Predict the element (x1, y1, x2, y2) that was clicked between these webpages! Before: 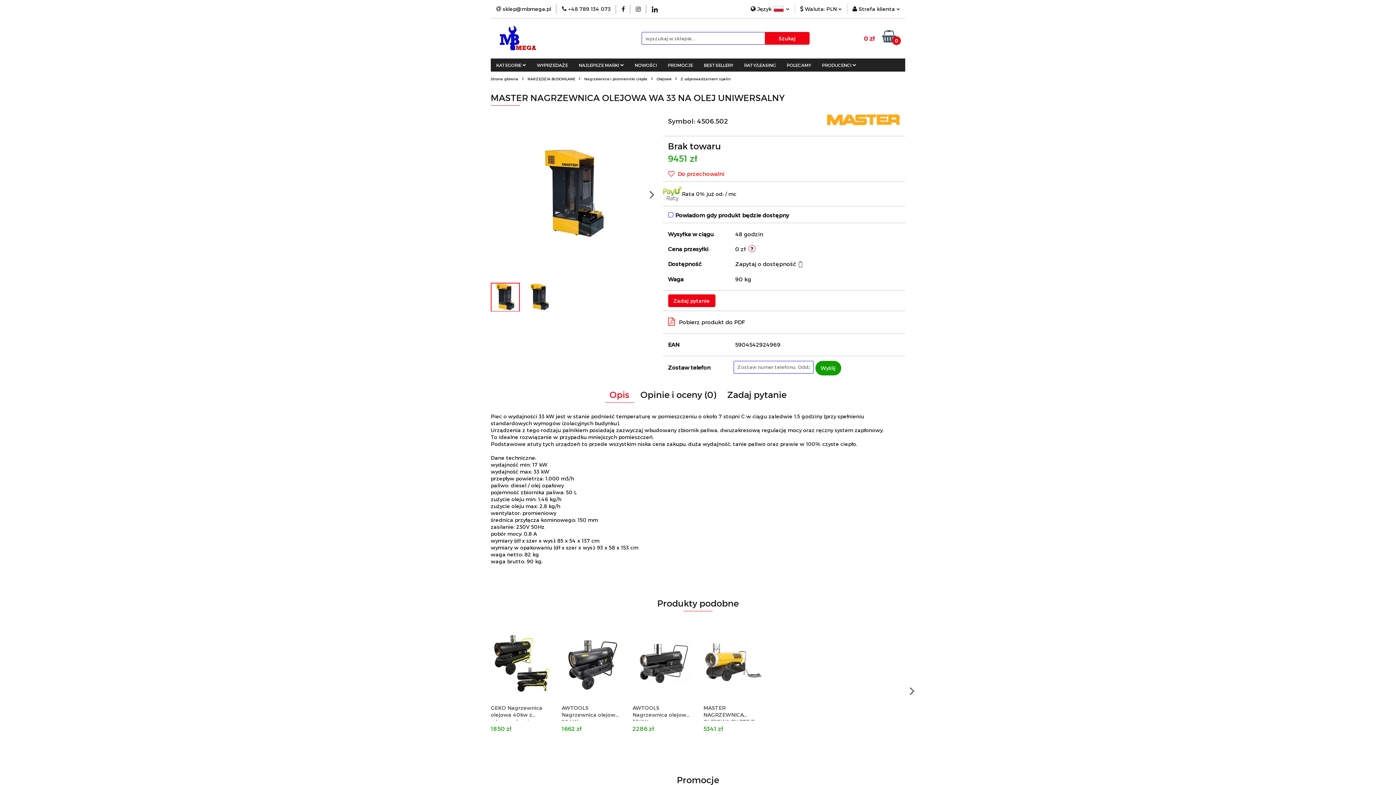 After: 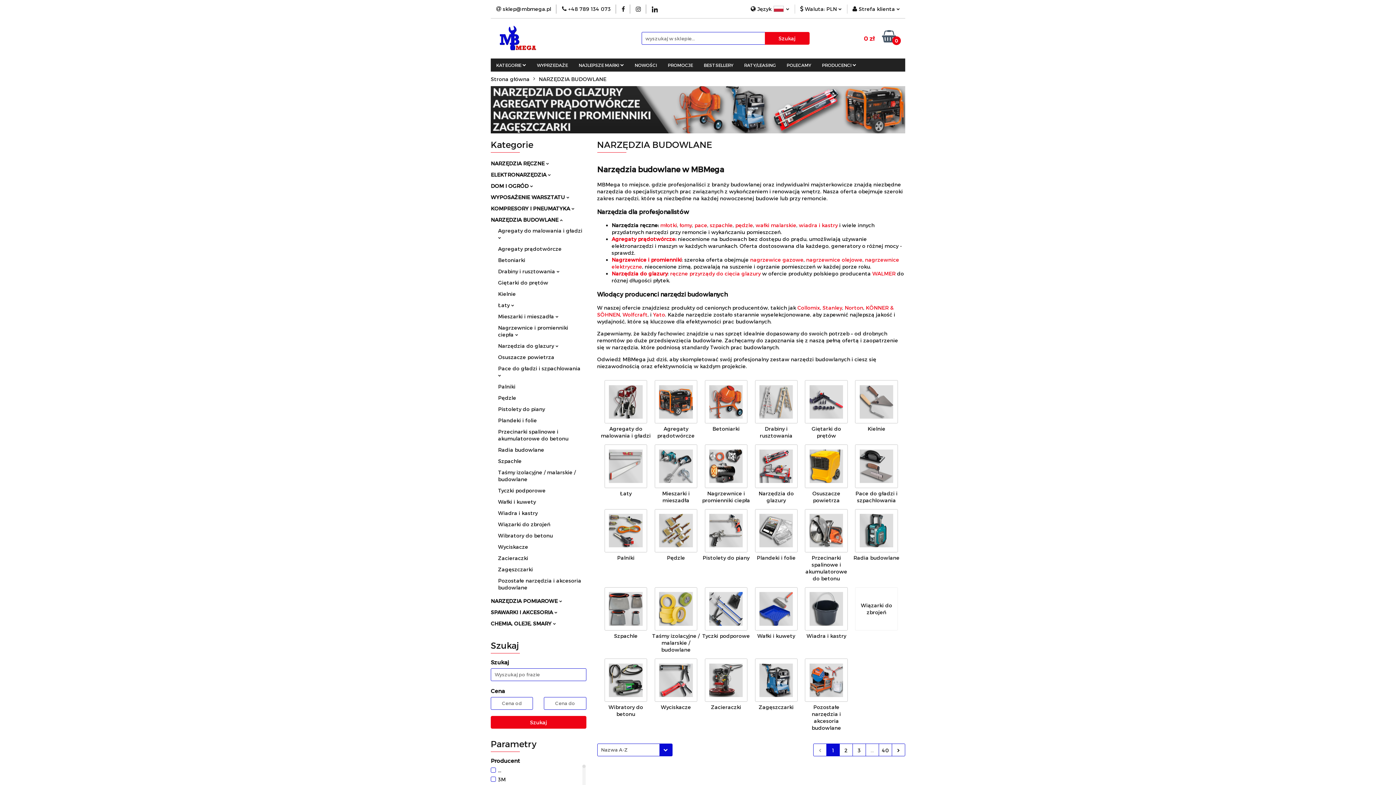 Action: bbox: (527, 71, 575, 86) label: NARZĘDZIA BUDOWLANE